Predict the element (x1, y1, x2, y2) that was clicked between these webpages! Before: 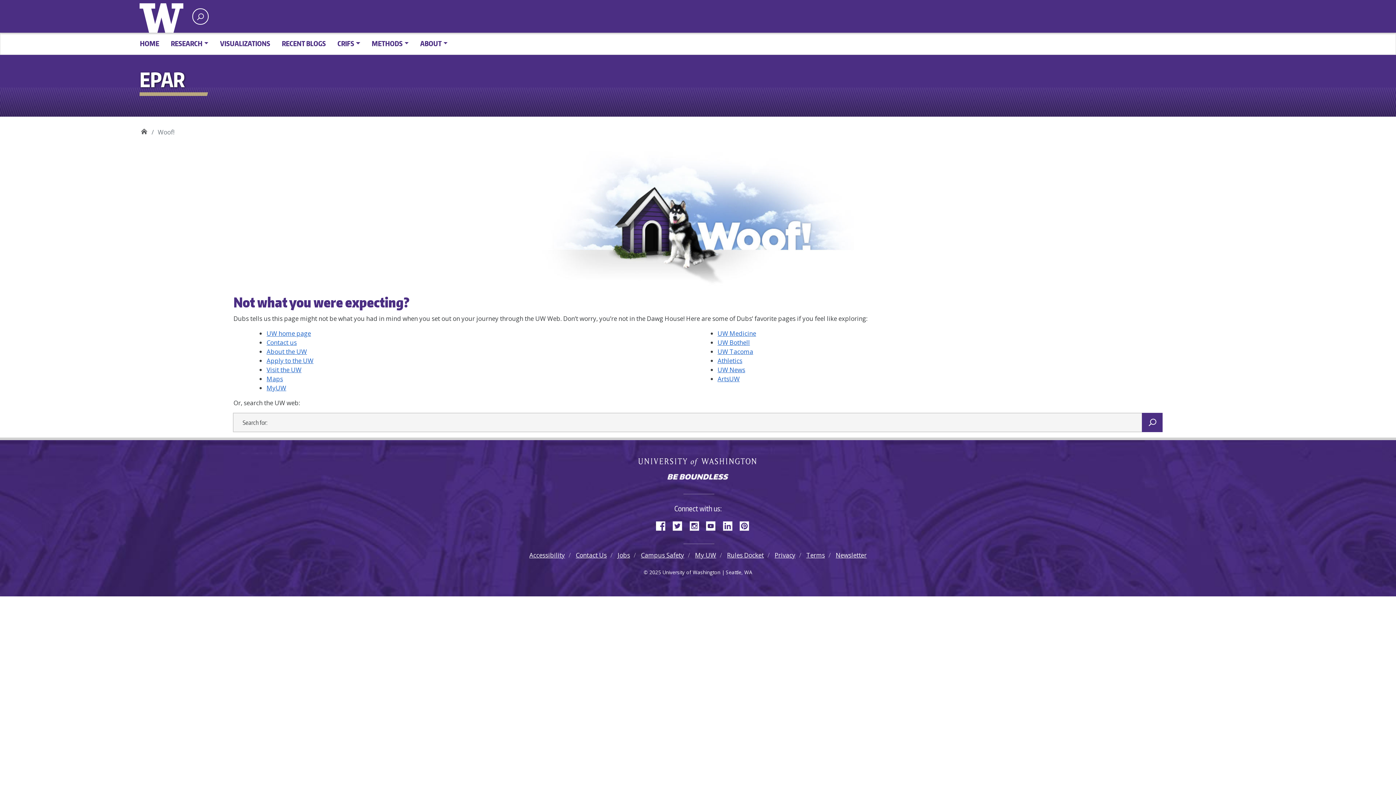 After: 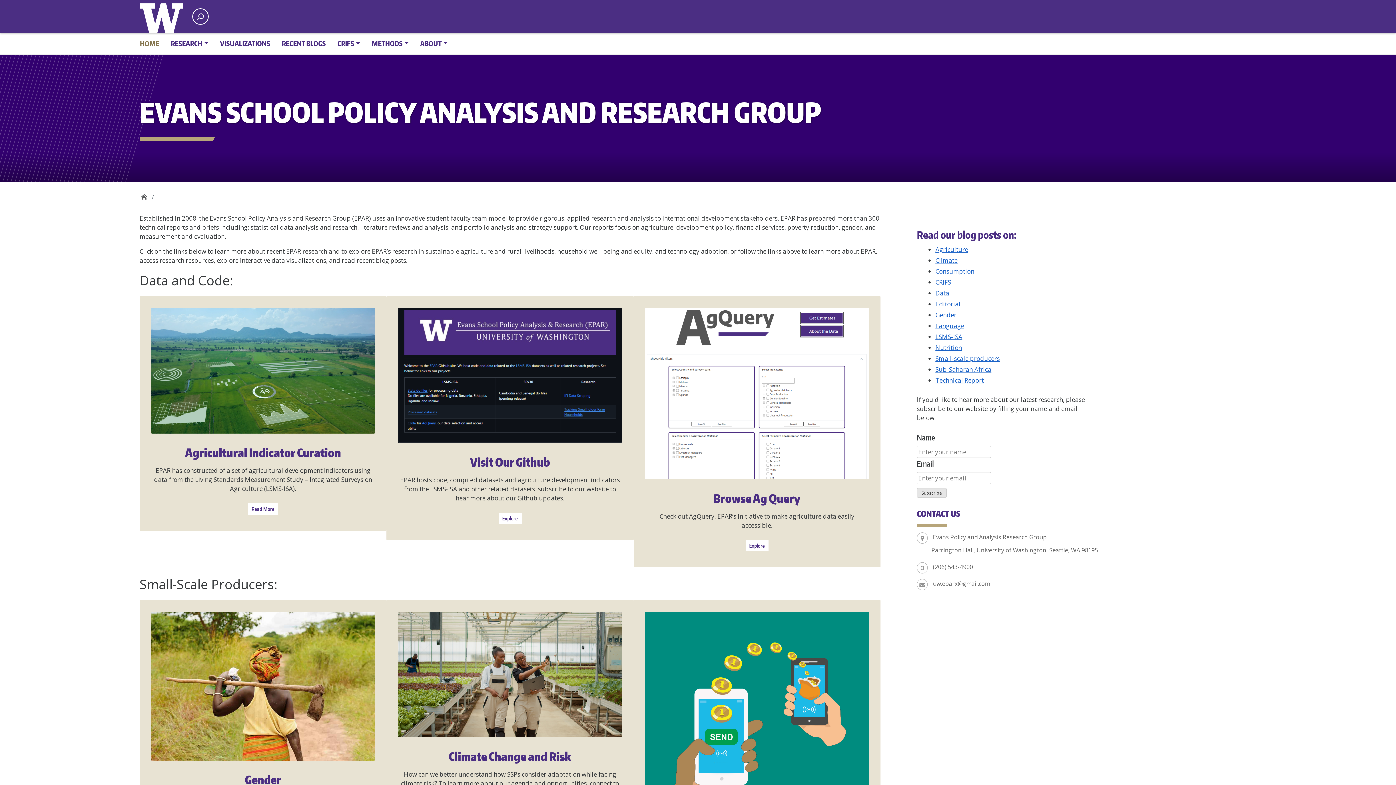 Action: bbox: (140, 35, 165, 51) label: HOME